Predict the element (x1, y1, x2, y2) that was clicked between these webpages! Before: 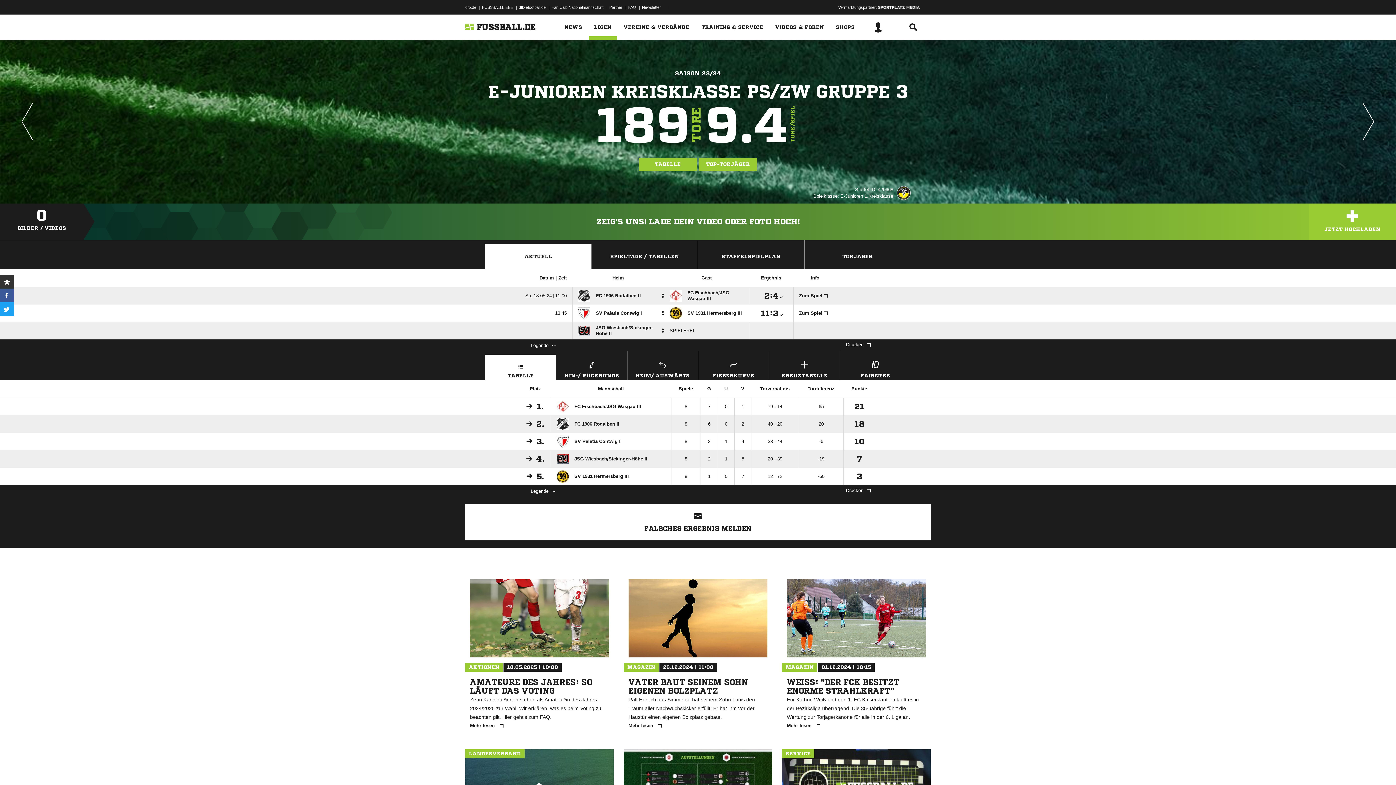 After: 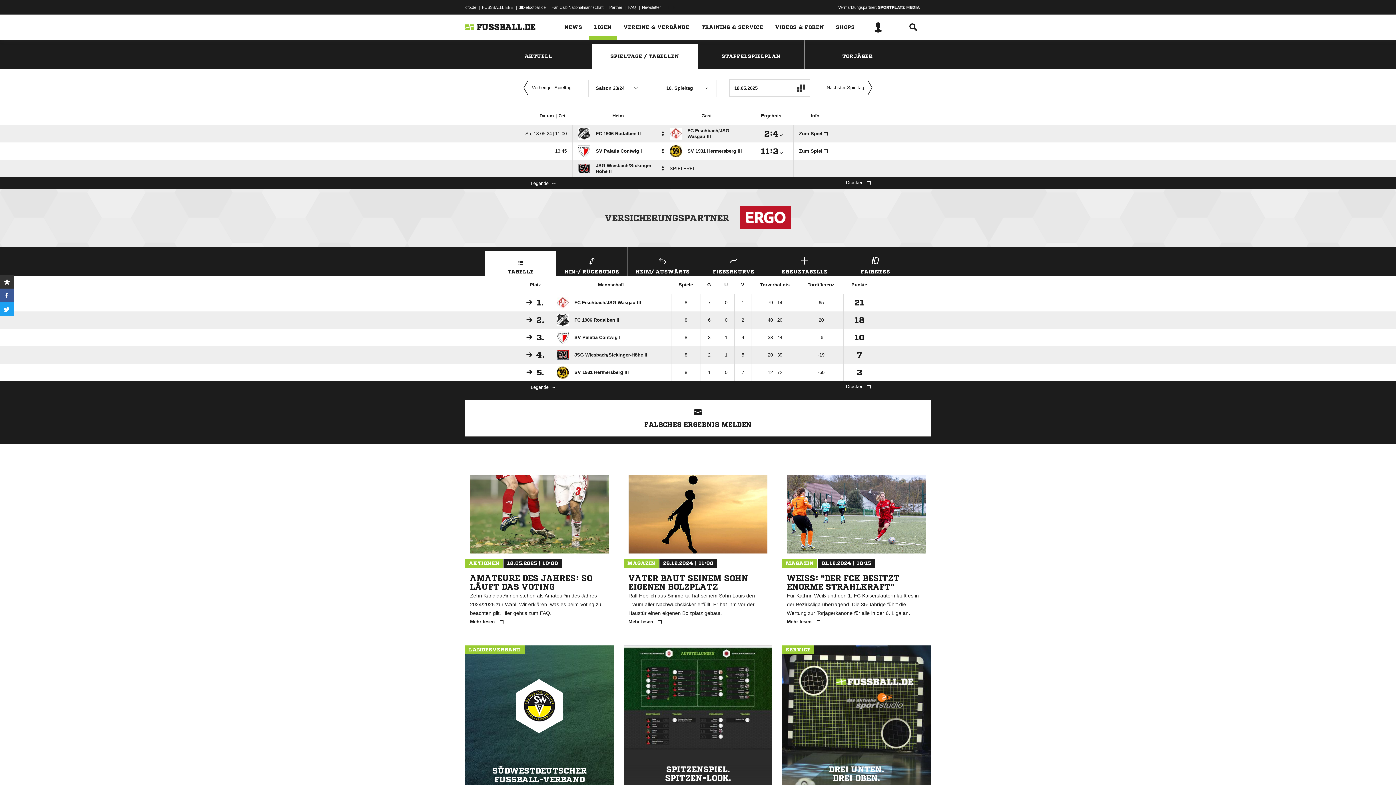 Action: label: SPIELTAGE / TABELLEN bbox: (592, 240, 697, 269)